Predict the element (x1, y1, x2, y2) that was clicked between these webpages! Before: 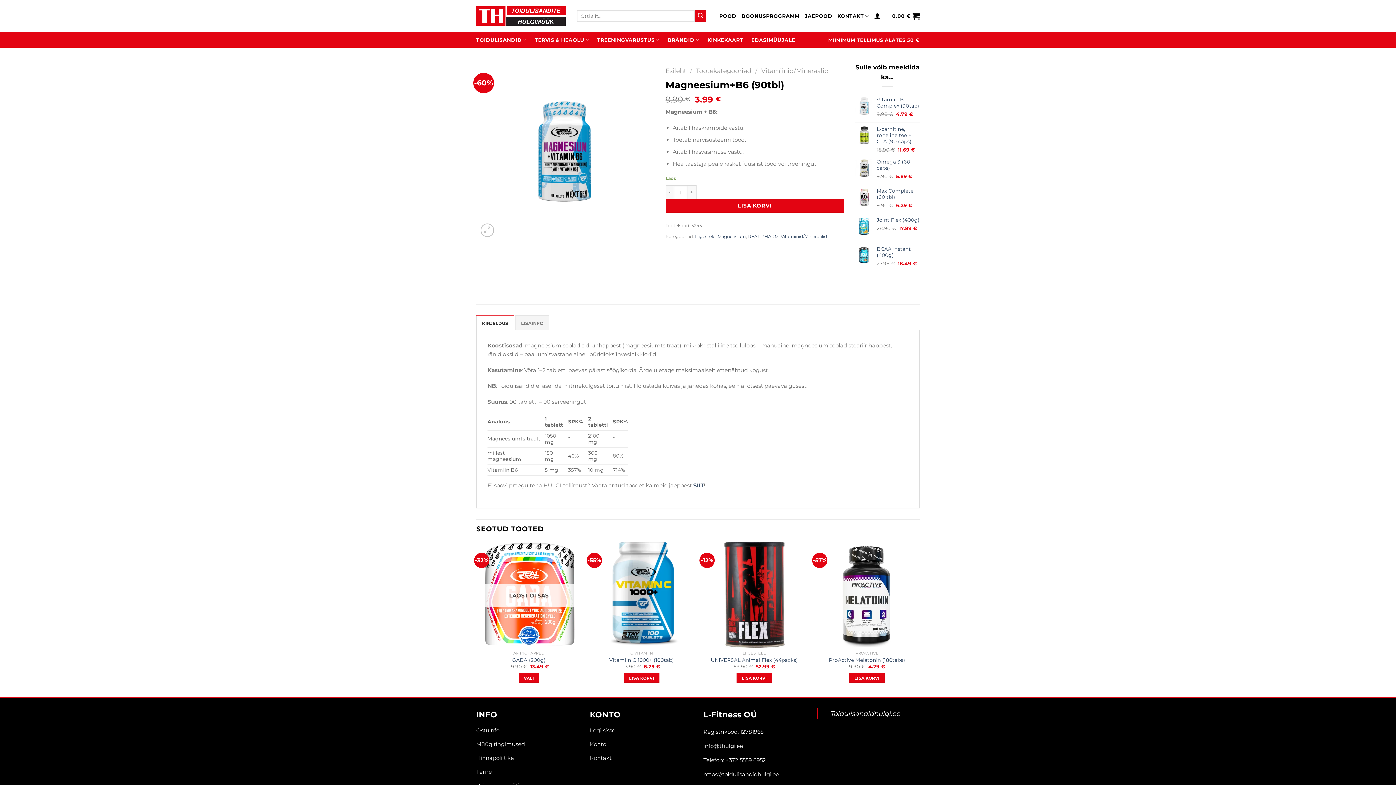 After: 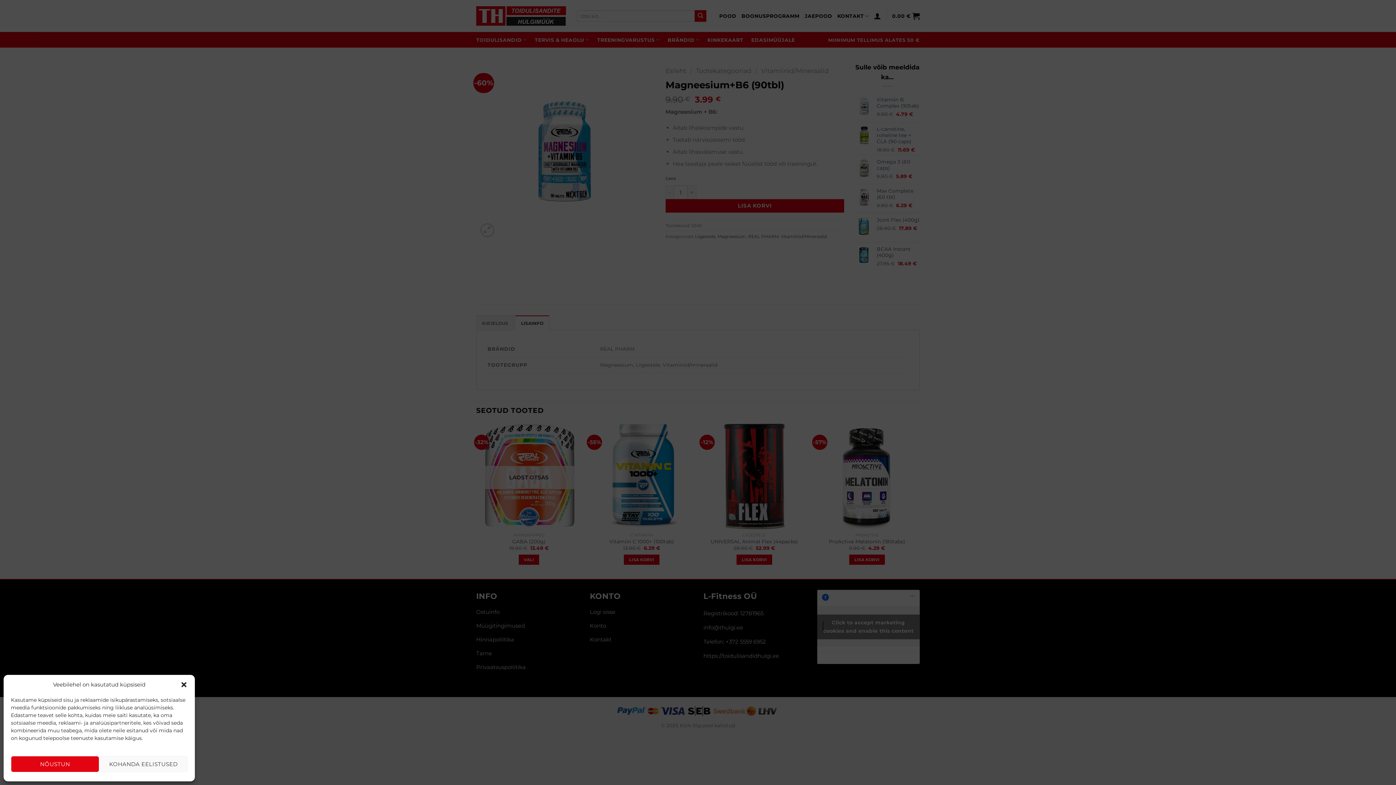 Action: label: LISAINFO bbox: (515, 315, 549, 330)